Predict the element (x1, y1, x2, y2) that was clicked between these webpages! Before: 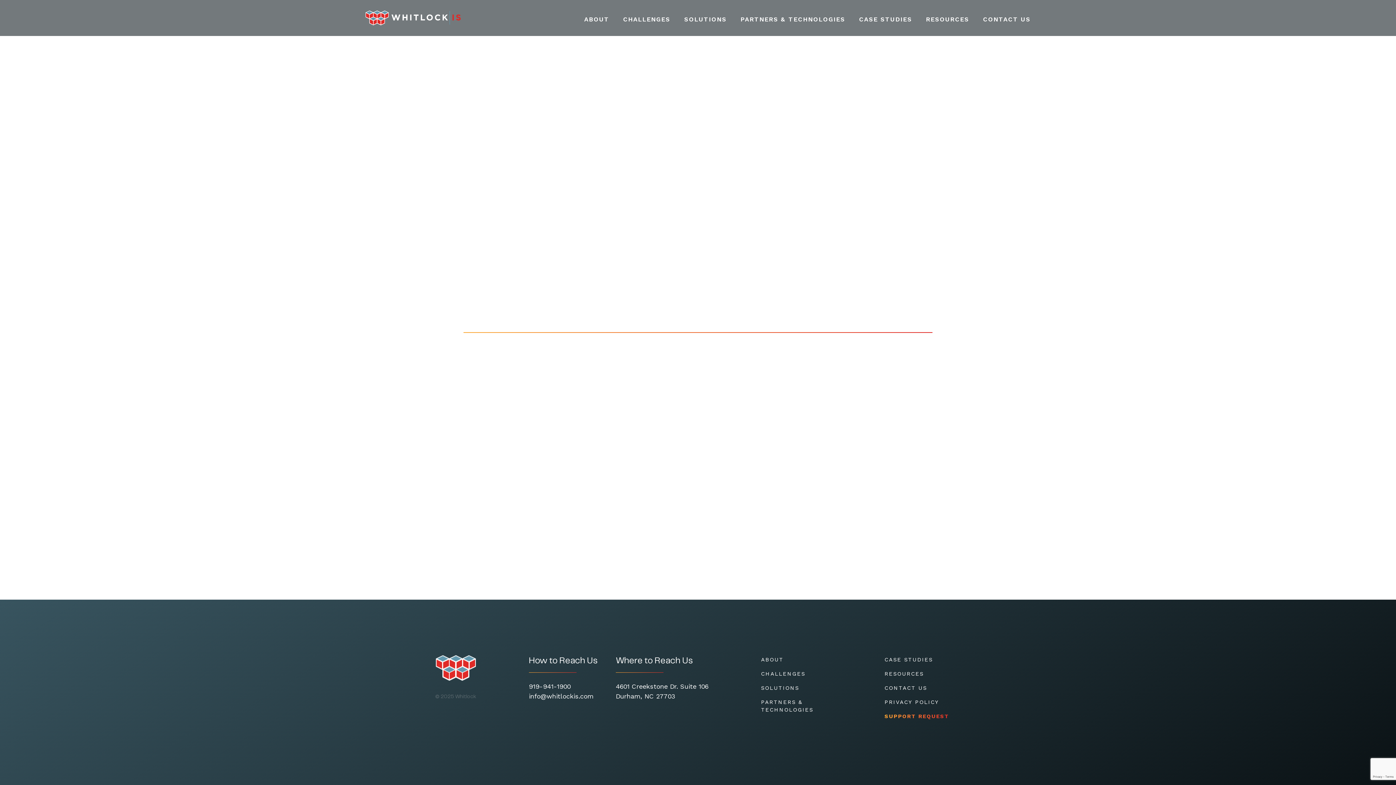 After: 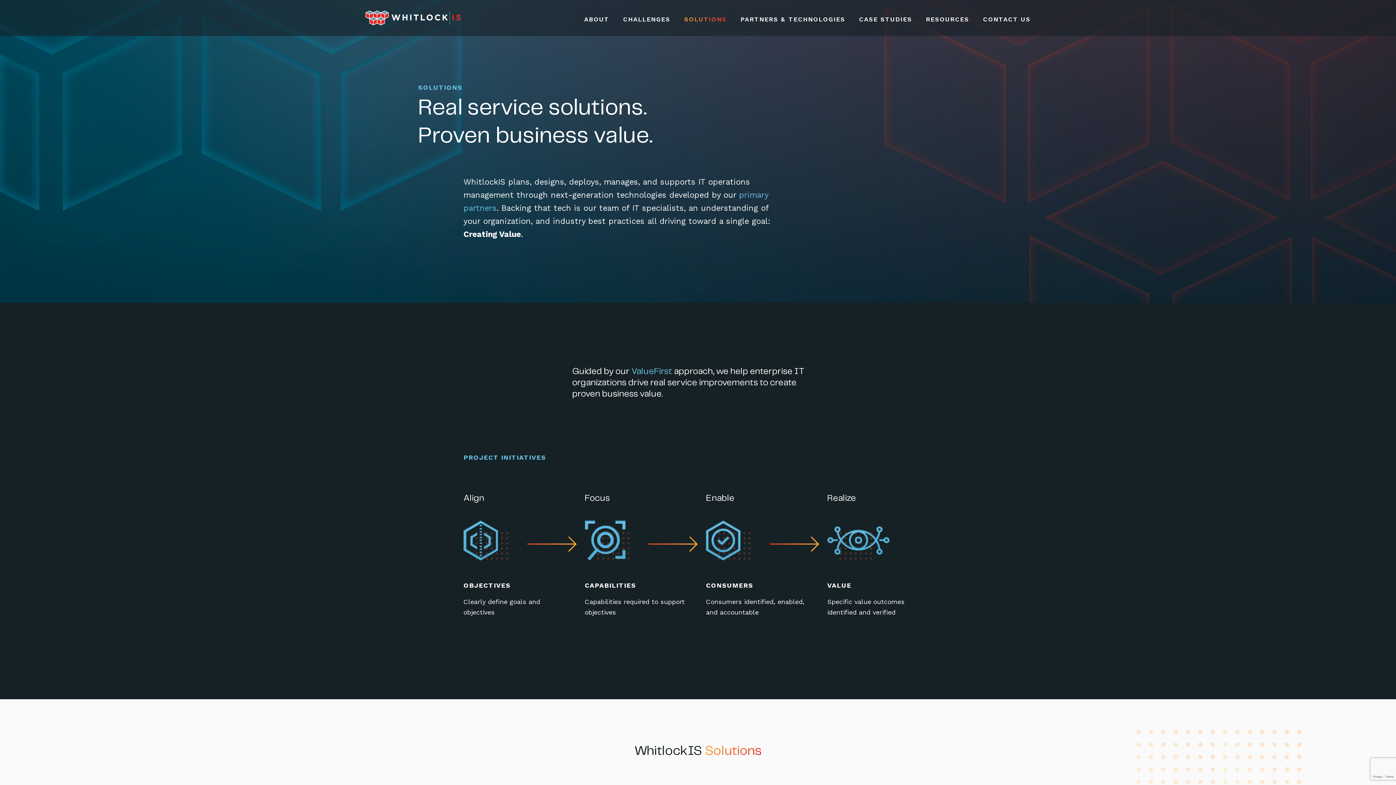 Action: bbox: (684, 15, 726, 22) label: SOLUTIONS